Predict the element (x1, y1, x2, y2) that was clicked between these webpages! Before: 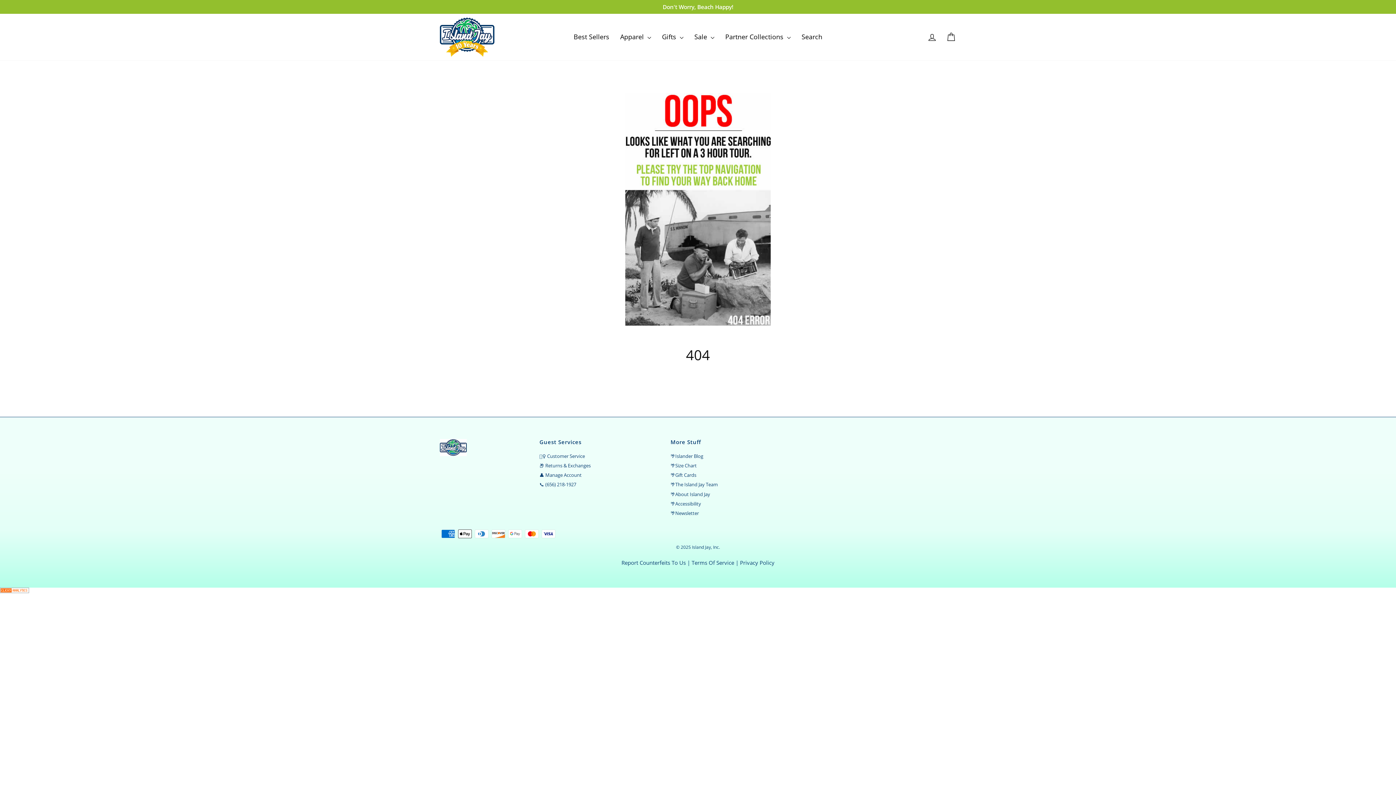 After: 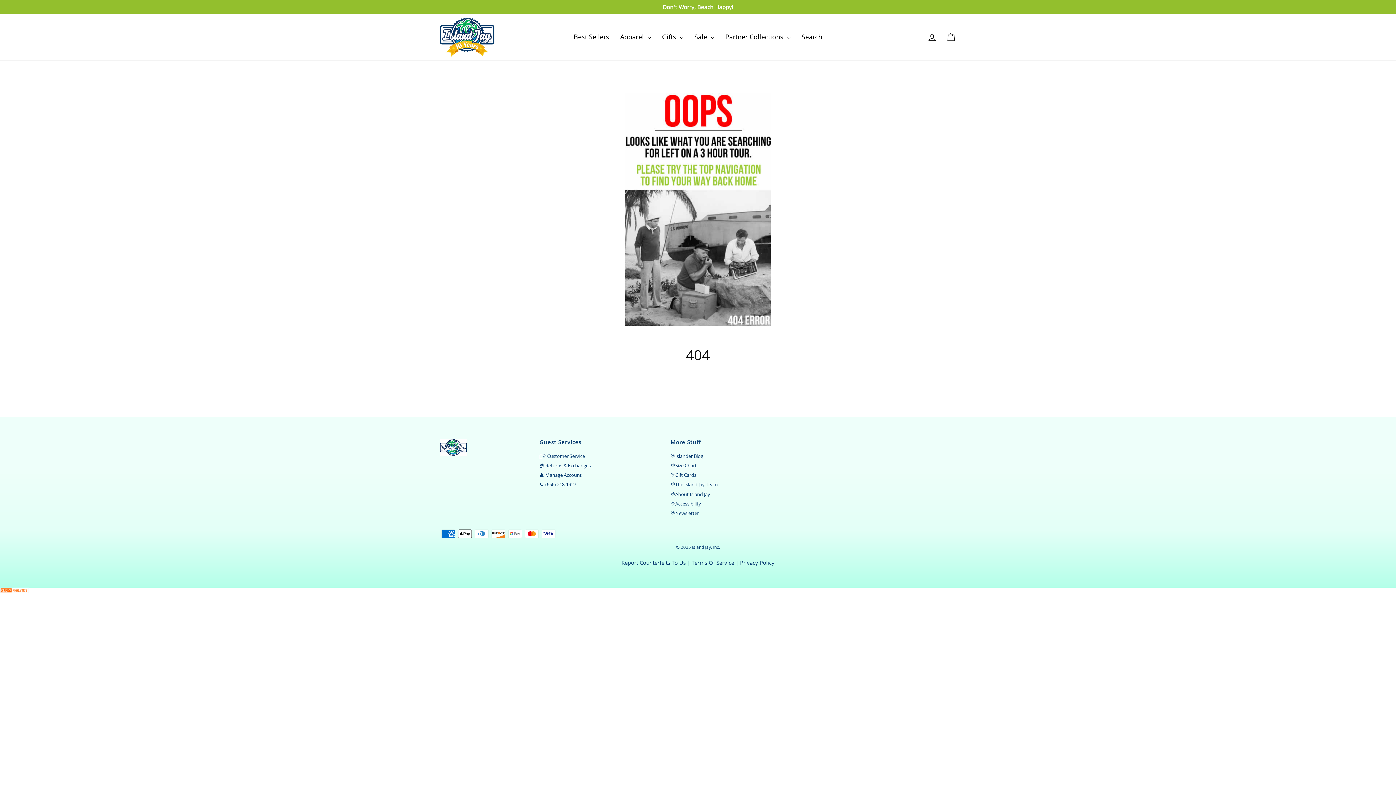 Action: label: 📞 (656) 218-1927 bbox: (539, 480, 576, 489)